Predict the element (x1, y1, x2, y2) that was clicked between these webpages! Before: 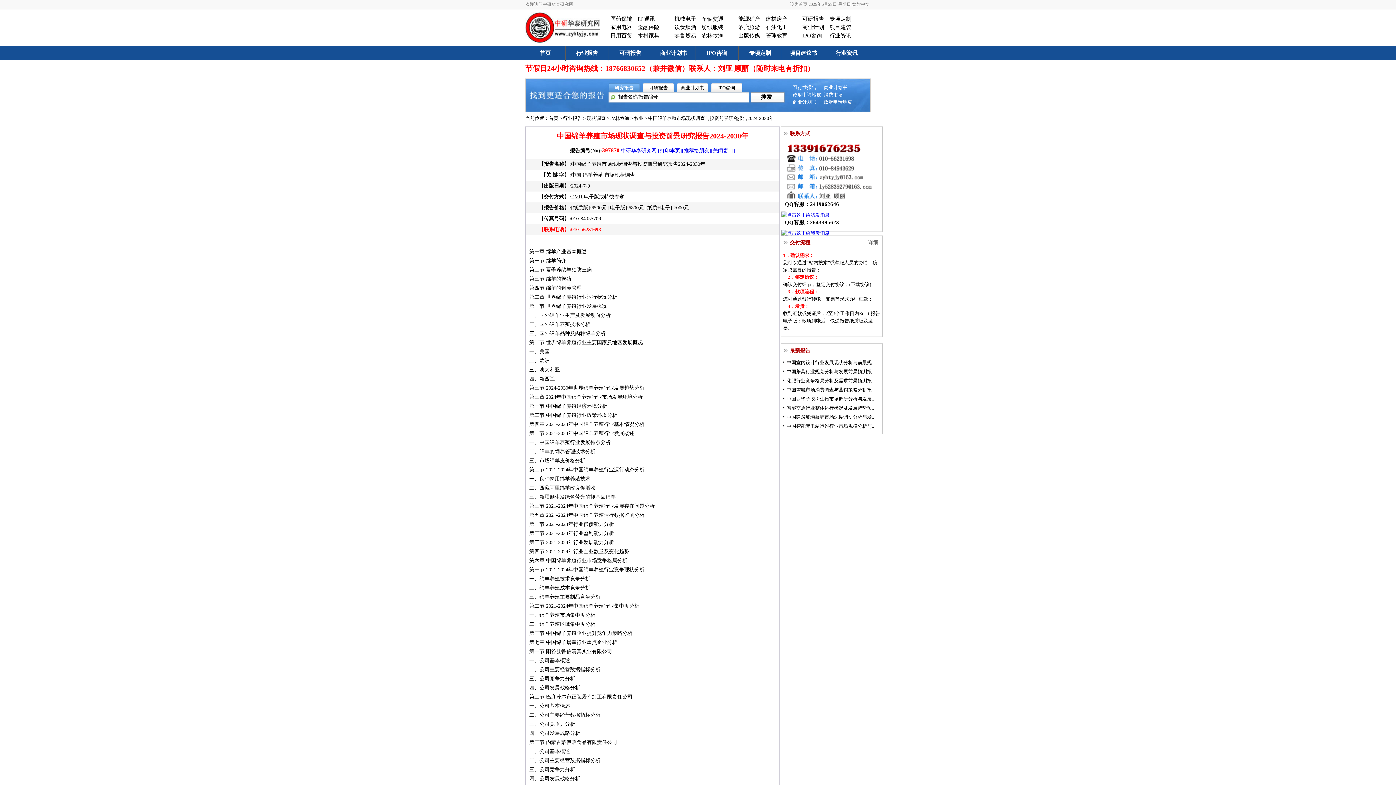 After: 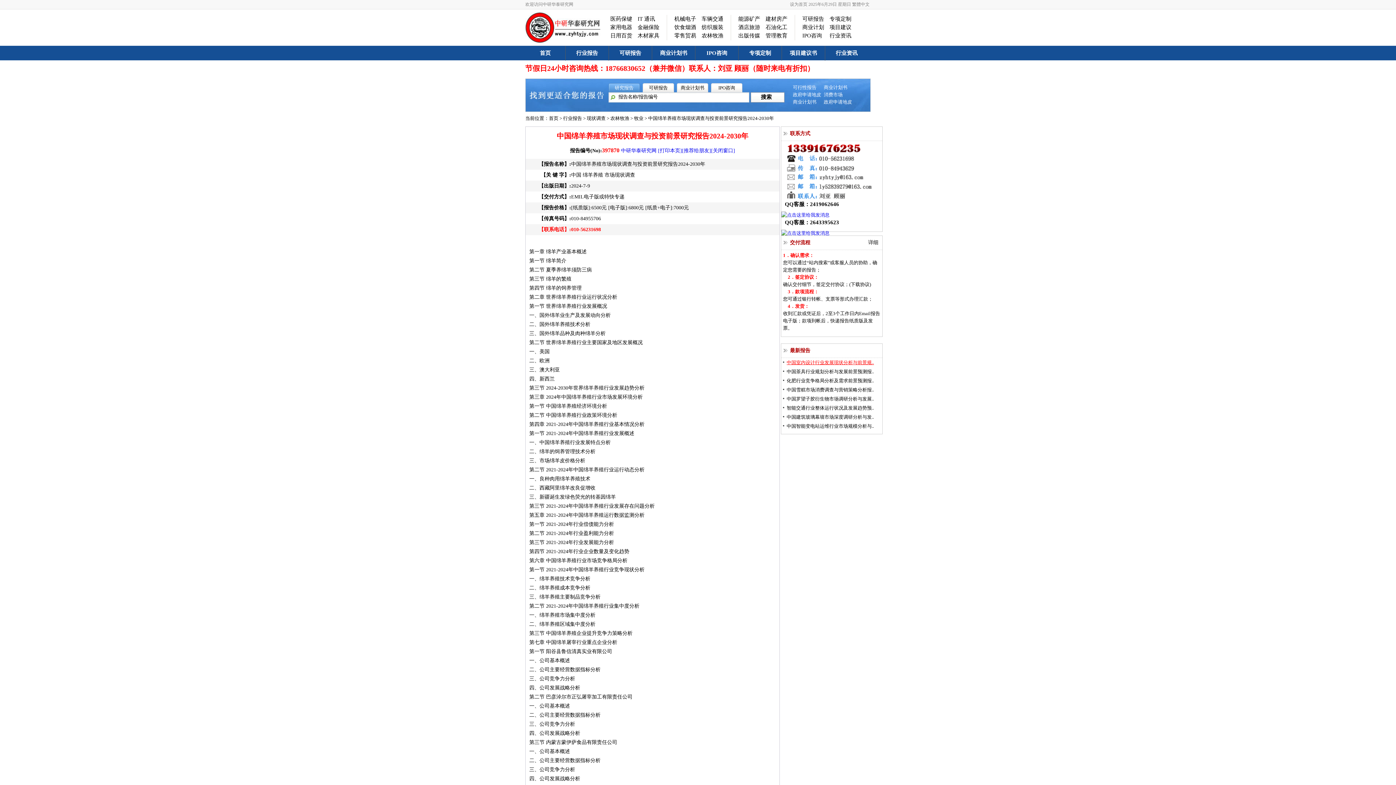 Action: bbox: (786, 360, 874, 365) label: 中国室内设计行业发展现状分析与前景规..